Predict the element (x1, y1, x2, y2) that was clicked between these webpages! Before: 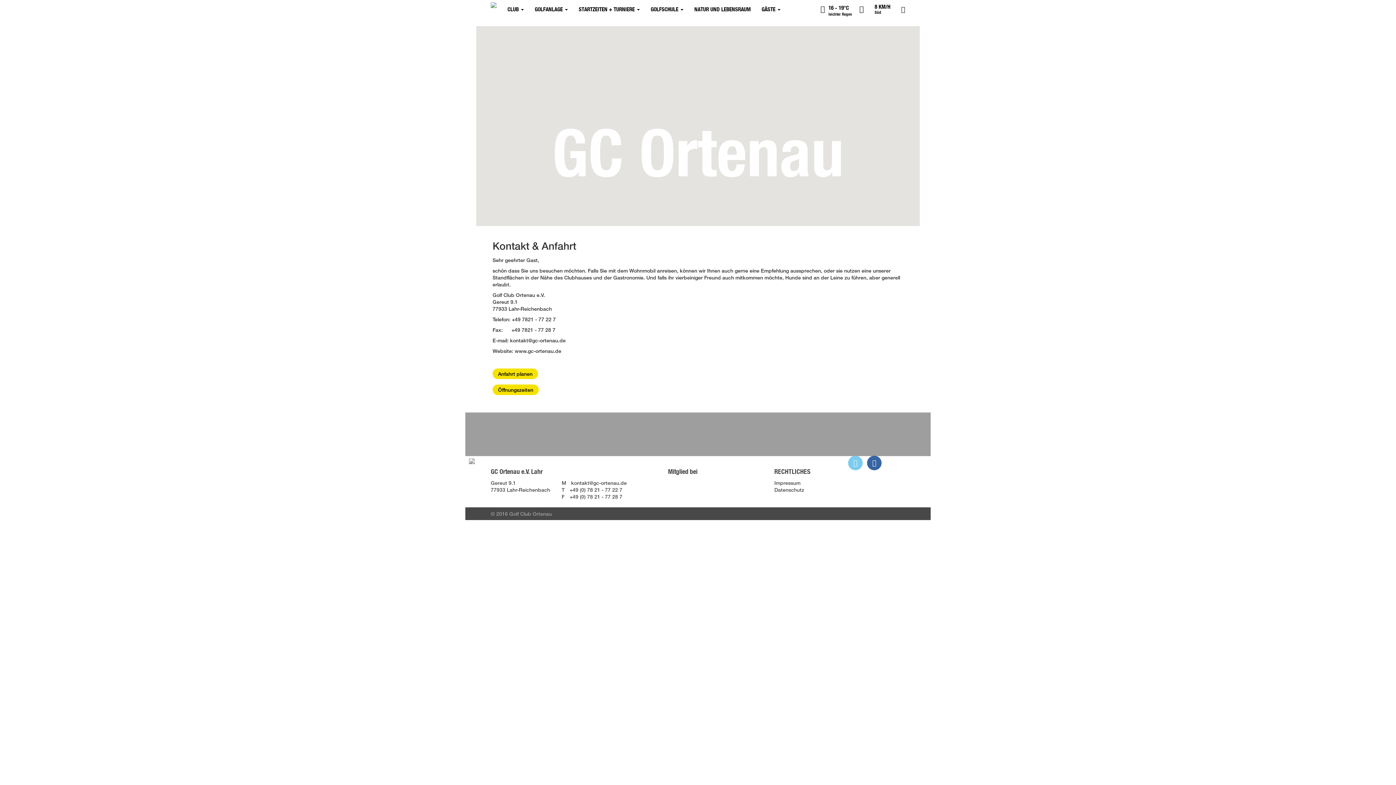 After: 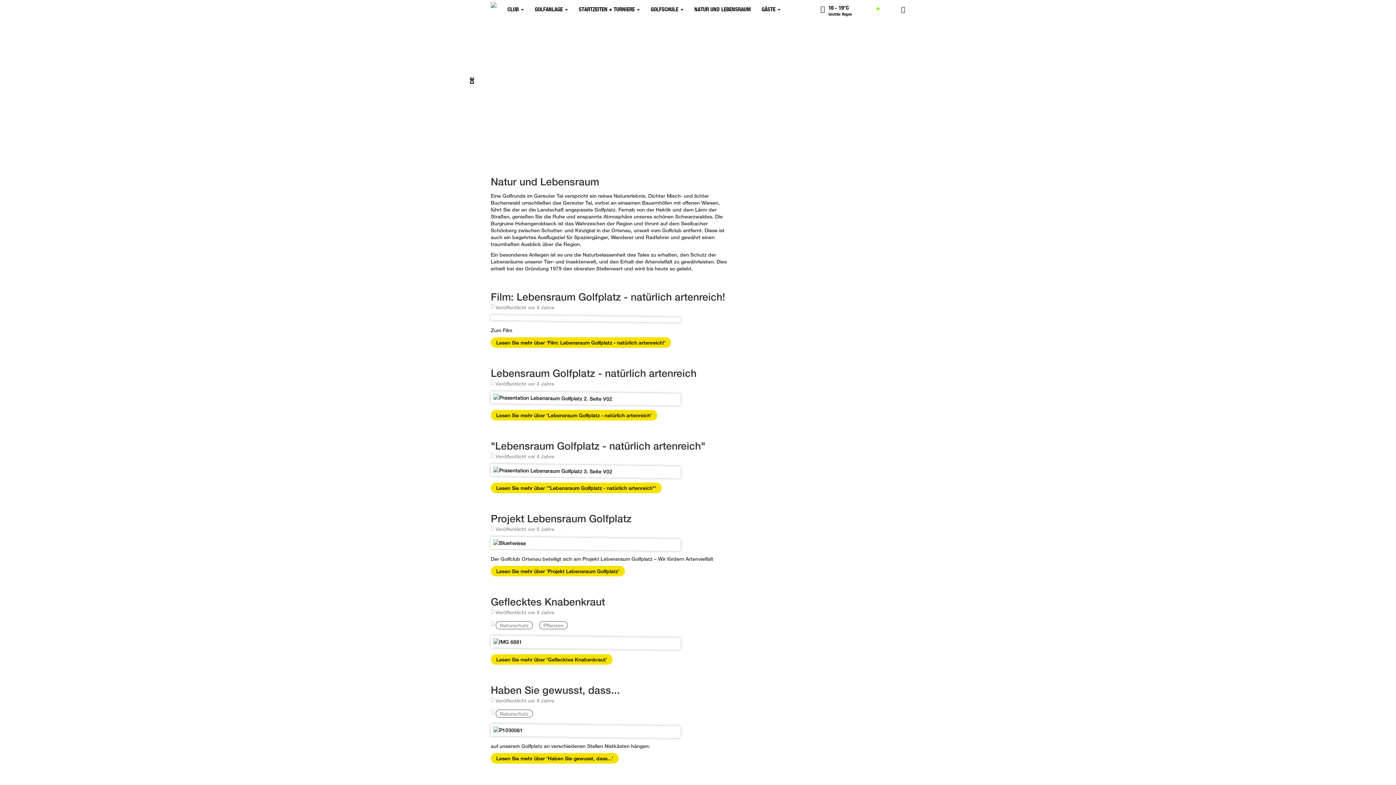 Action: bbox: (689, 0, 756, 18) label: NATUR UND LEBENSRAUM